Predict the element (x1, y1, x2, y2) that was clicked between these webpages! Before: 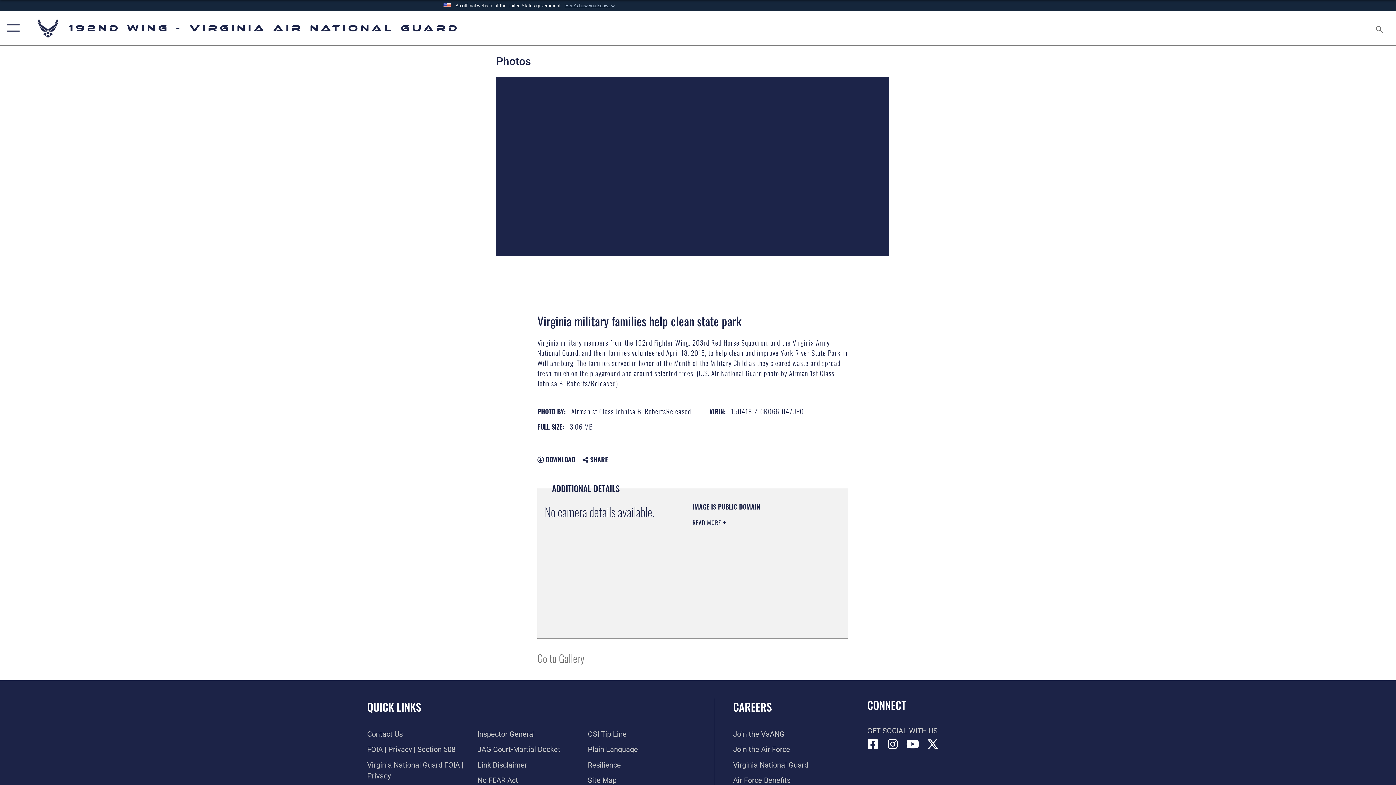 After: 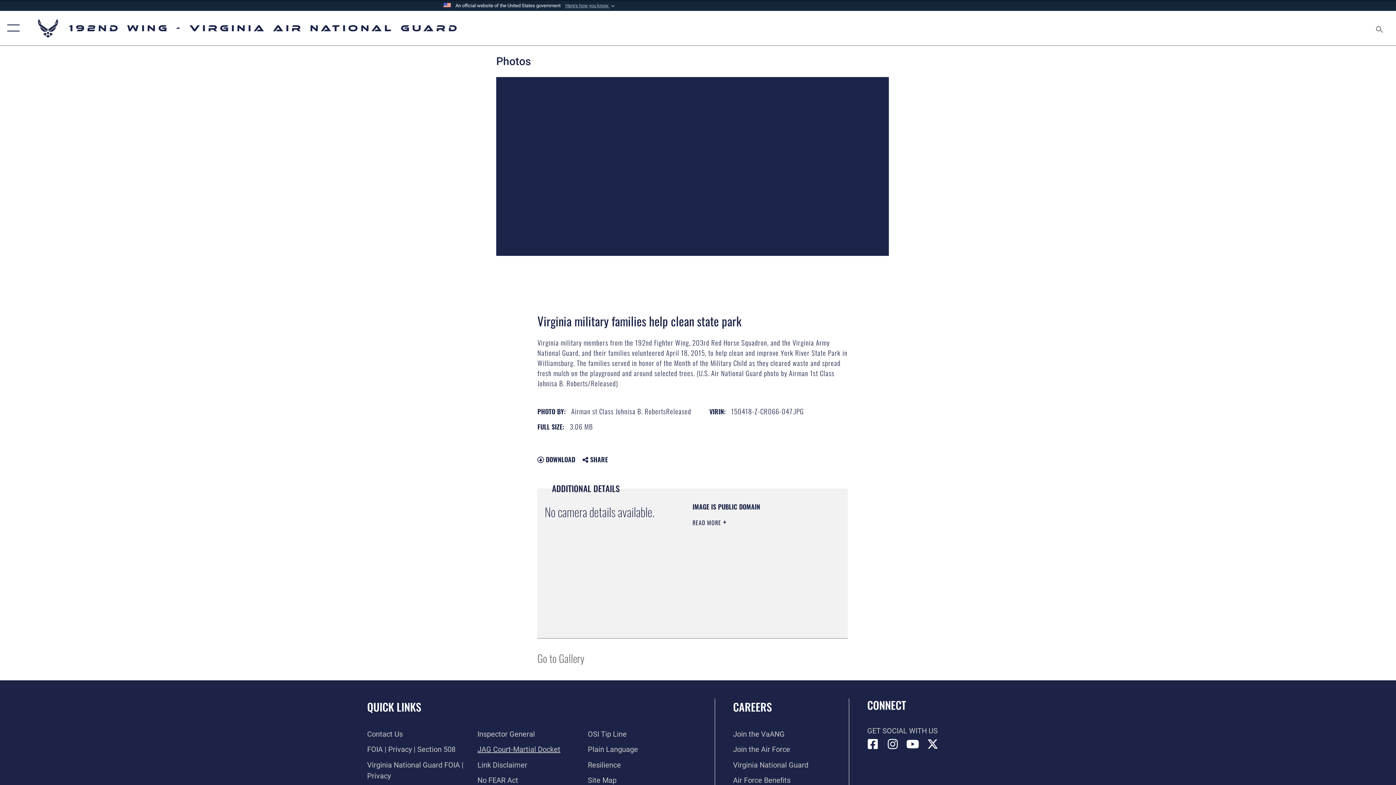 Action: bbox: (477, 745, 560, 754) label: Link to JAG court-martial docket opens in a new window